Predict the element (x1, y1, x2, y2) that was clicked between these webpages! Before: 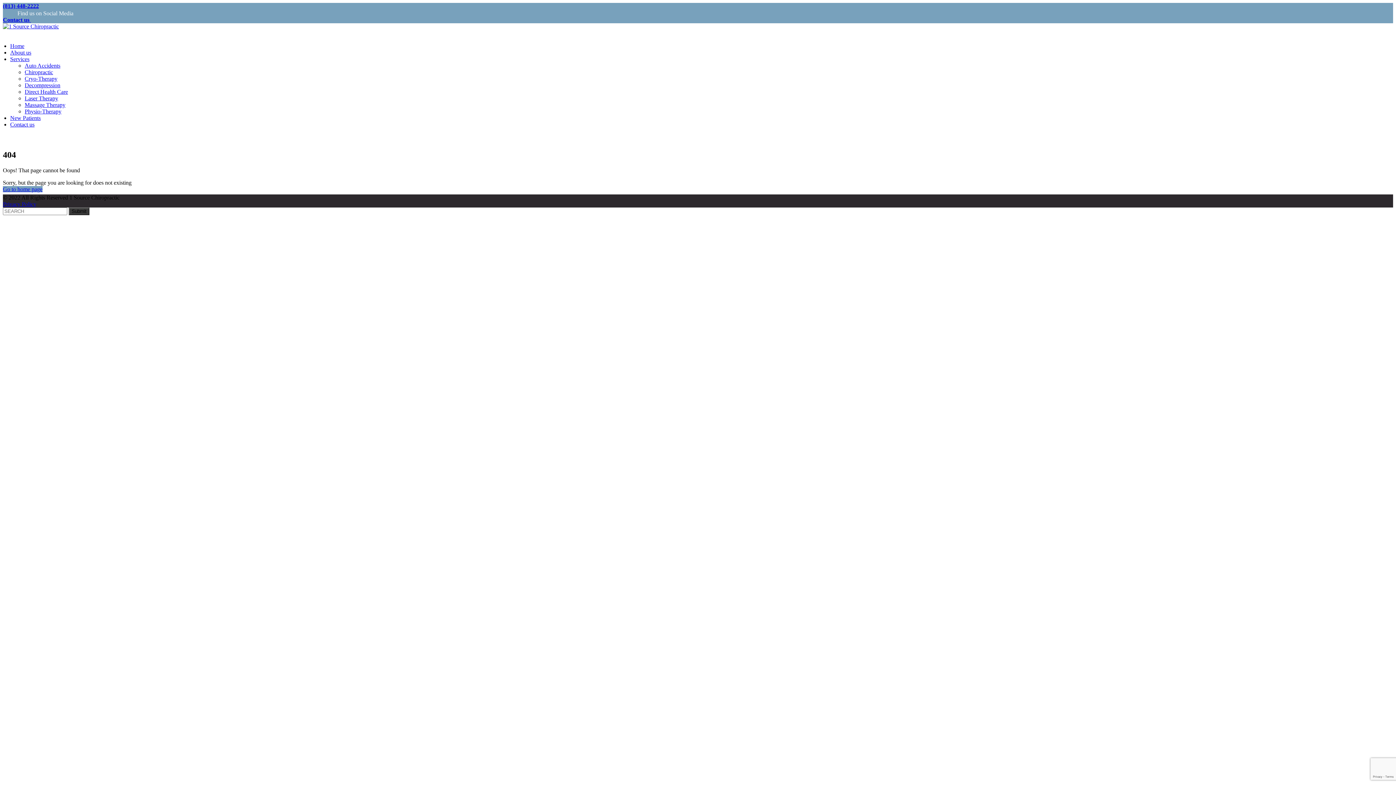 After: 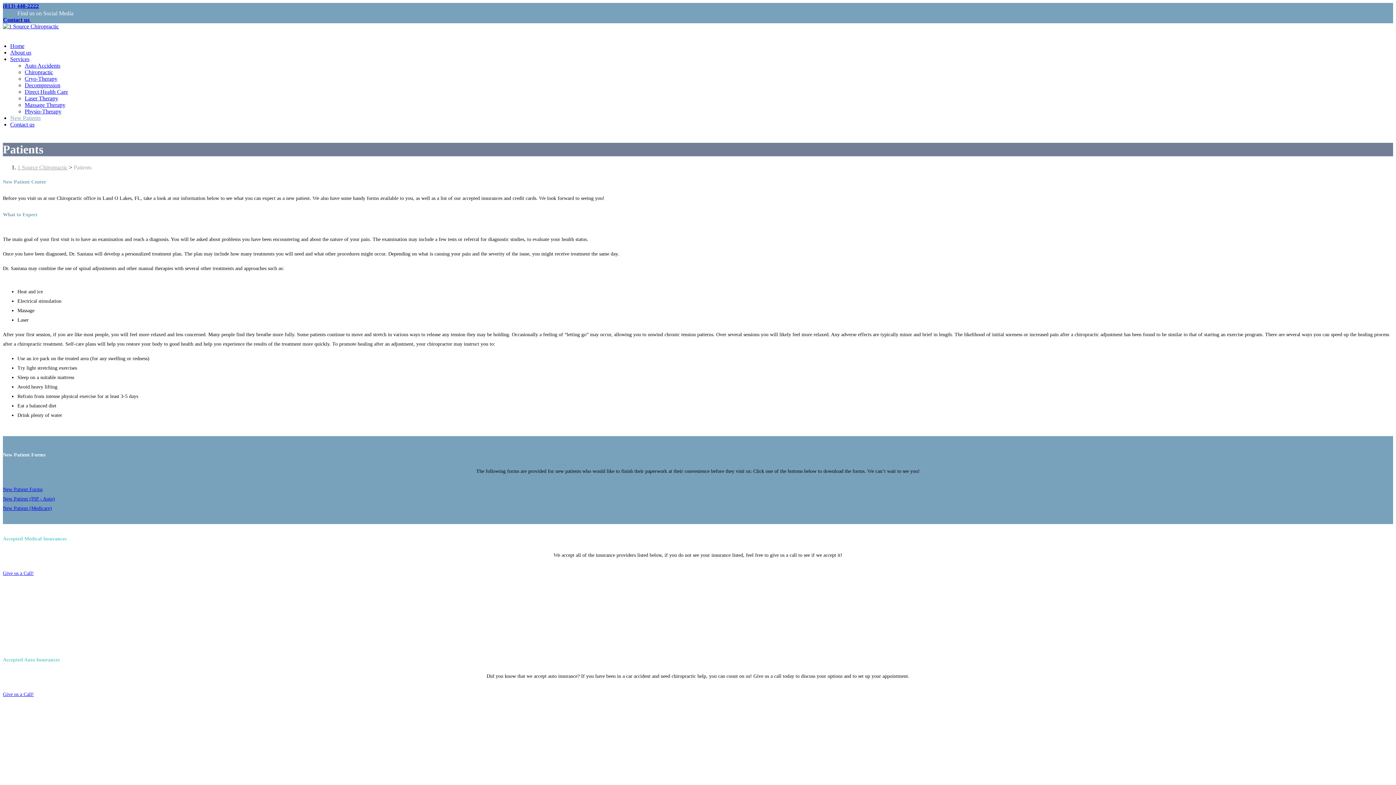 Action: bbox: (10, 114, 40, 121) label: New Patients